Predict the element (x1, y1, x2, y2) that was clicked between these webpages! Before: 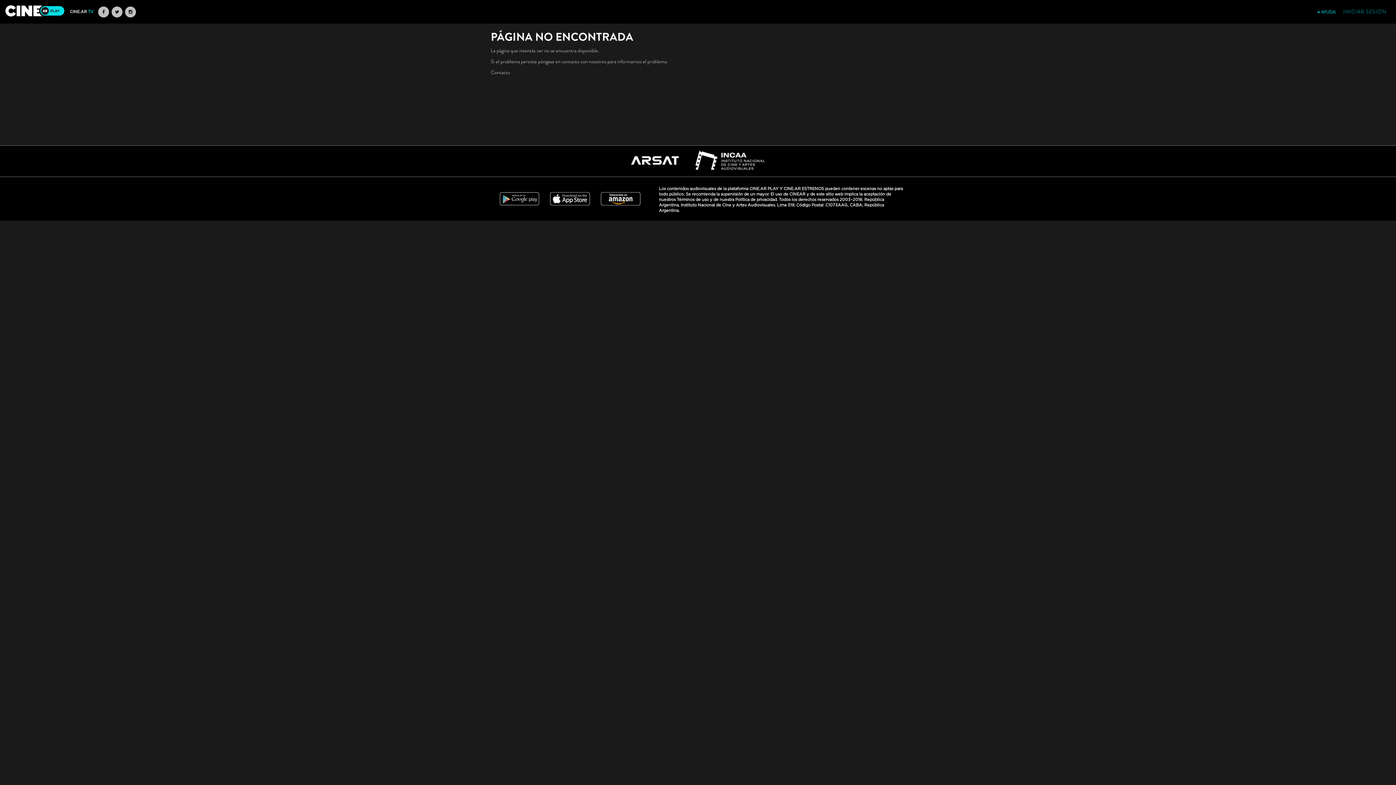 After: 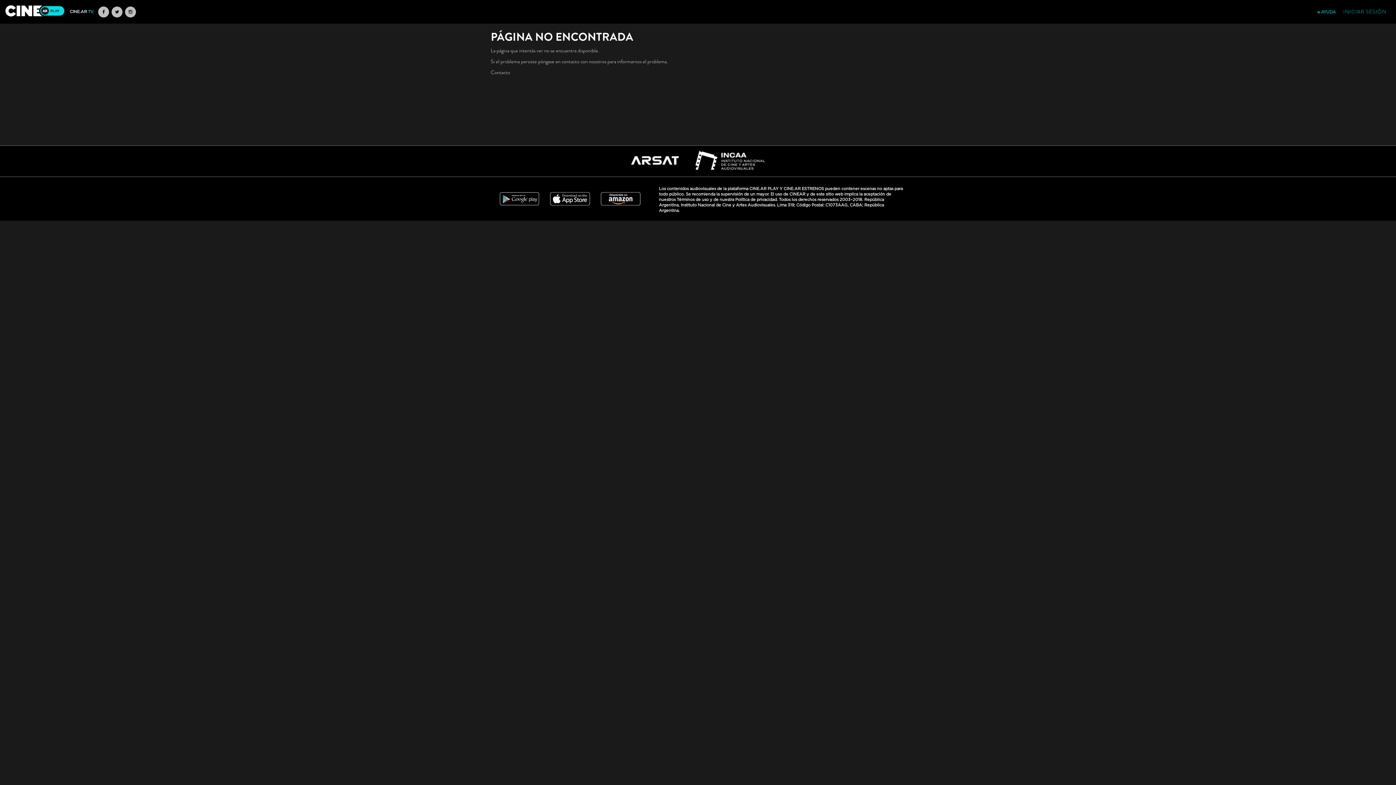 Action: bbox: (125, 3, 136, 20)